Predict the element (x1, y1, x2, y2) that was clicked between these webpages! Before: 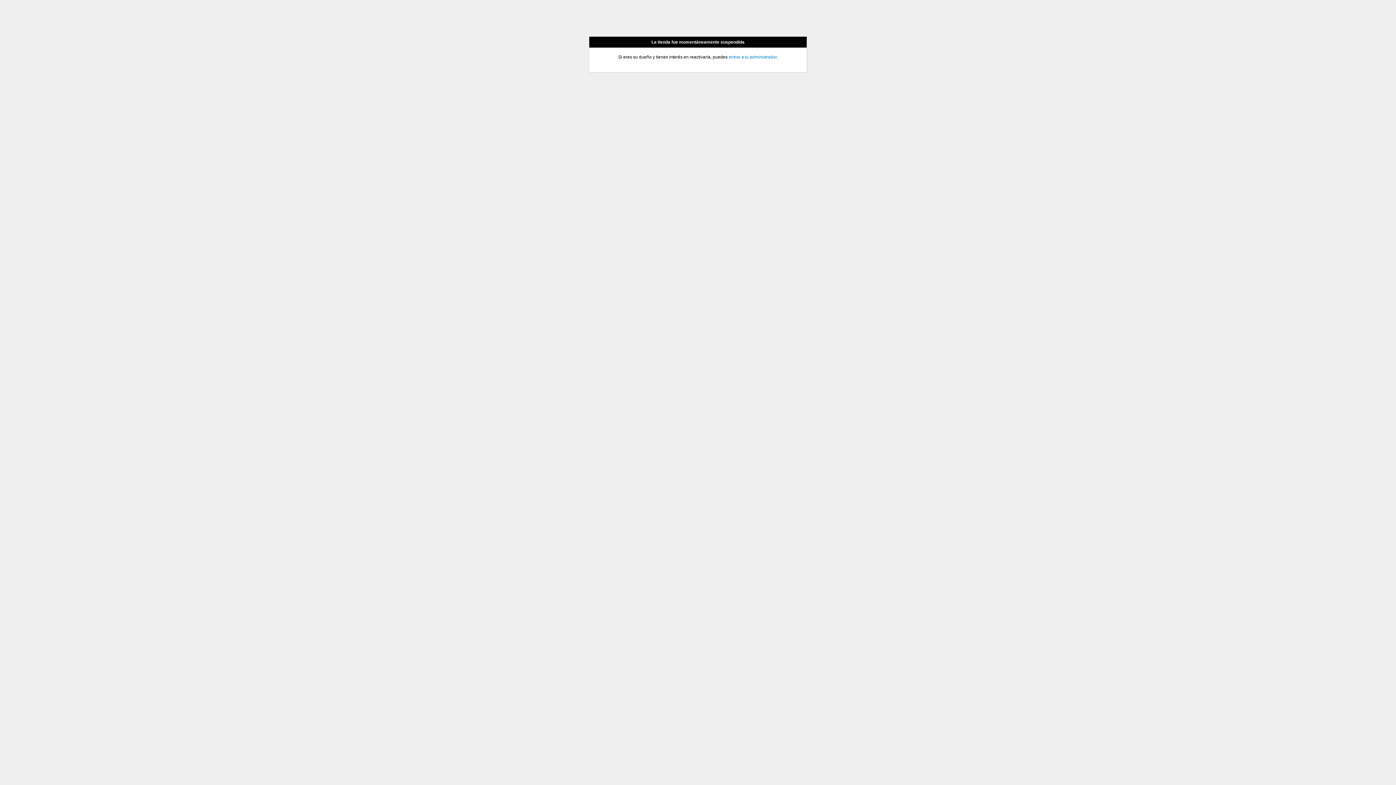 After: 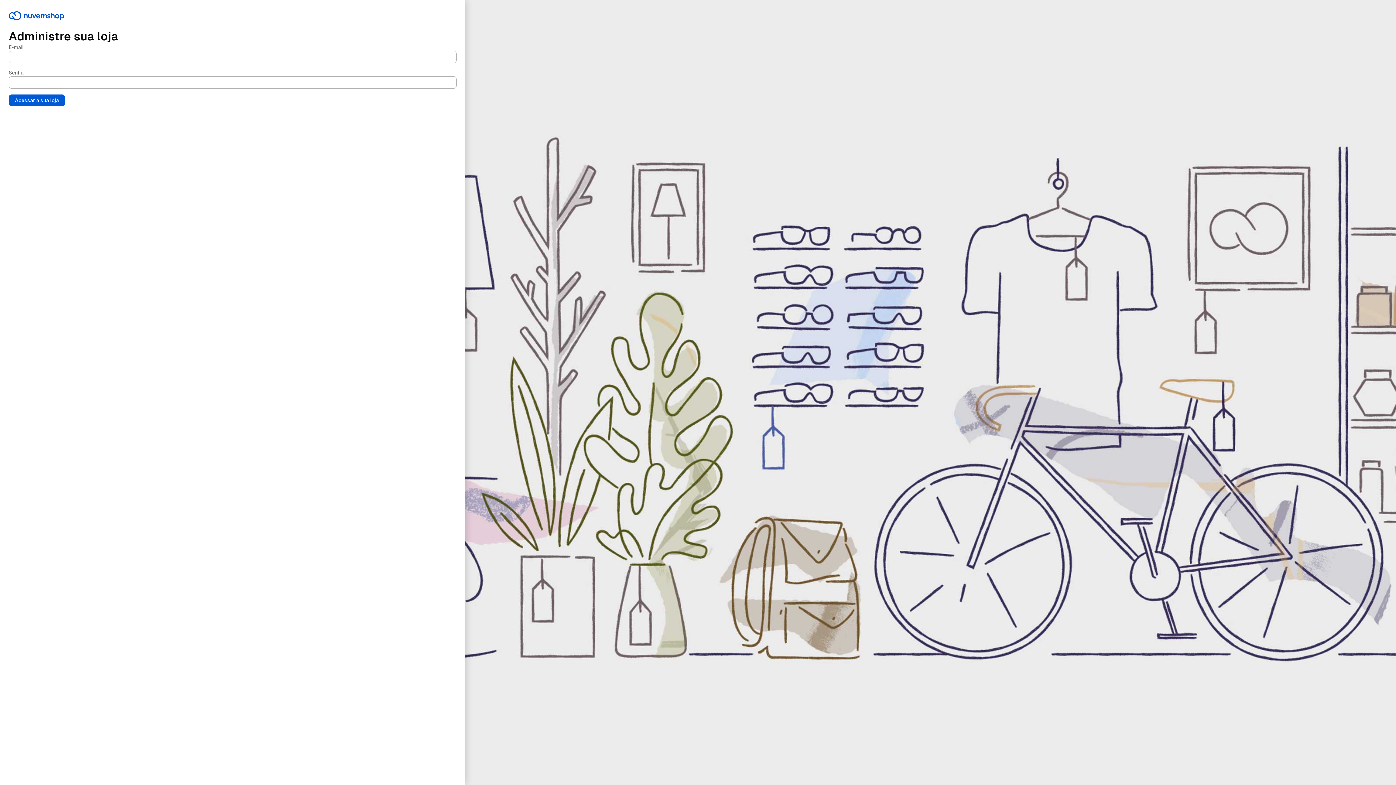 Action: bbox: (728, 54, 776, 59) label: entrar a tu administrador